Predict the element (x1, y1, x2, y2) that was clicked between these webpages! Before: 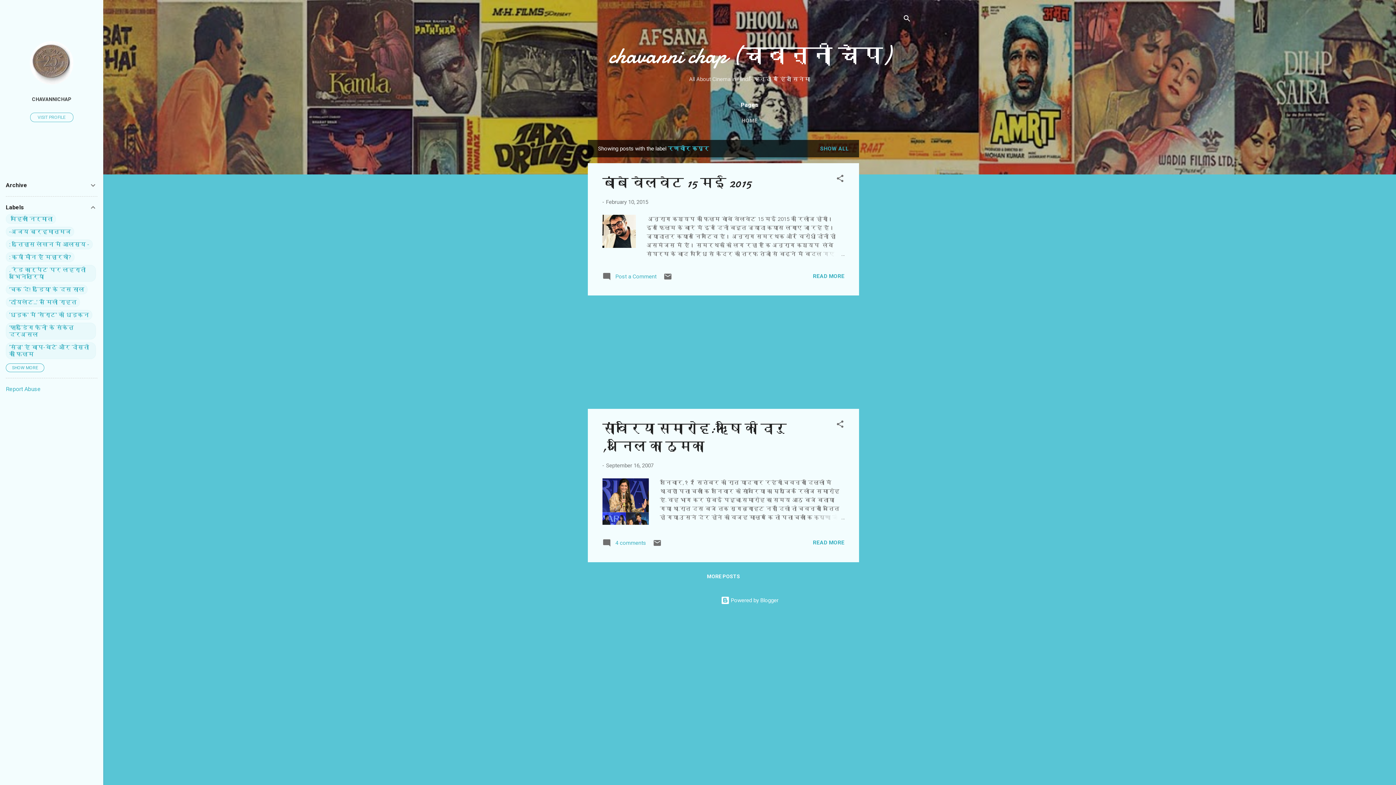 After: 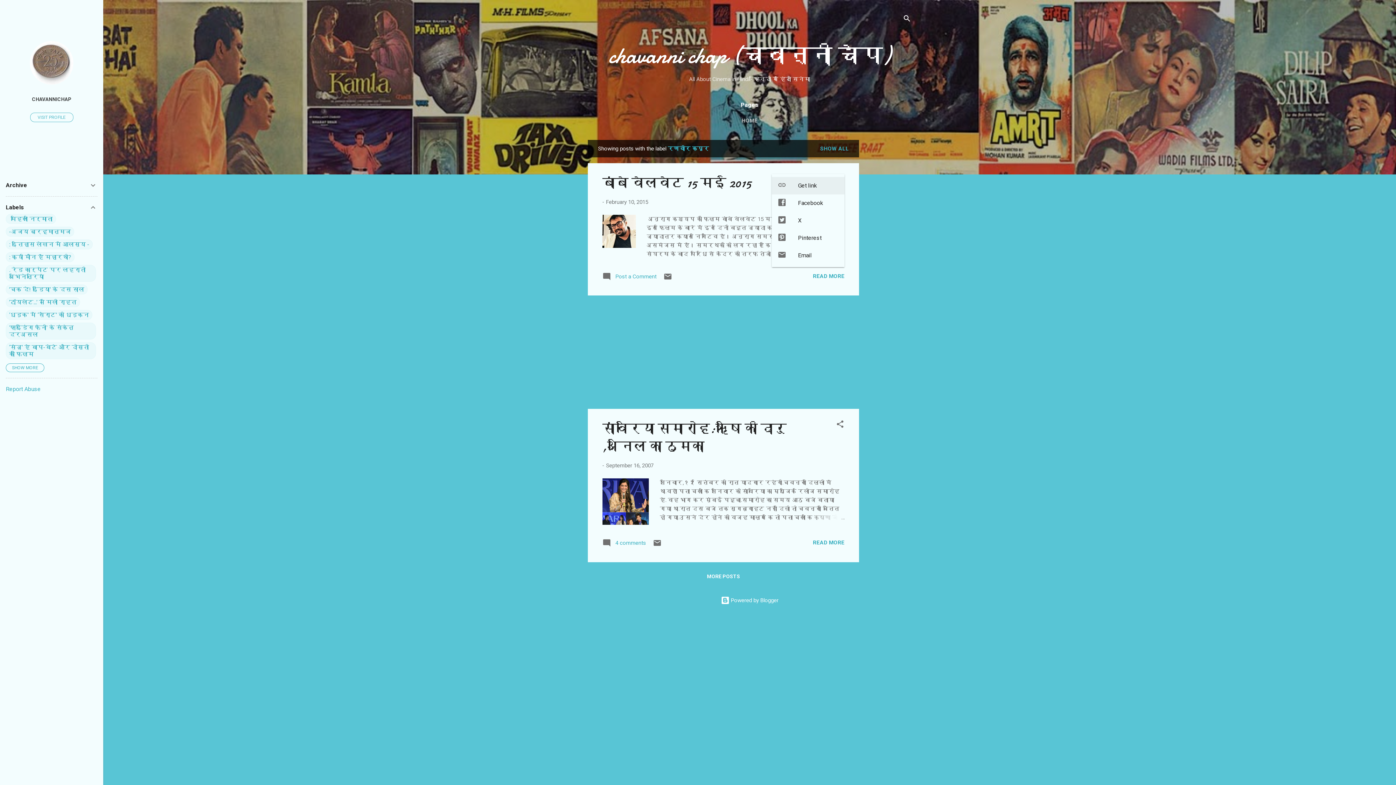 Action: label: Share bbox: (836, 174, 844, 185)